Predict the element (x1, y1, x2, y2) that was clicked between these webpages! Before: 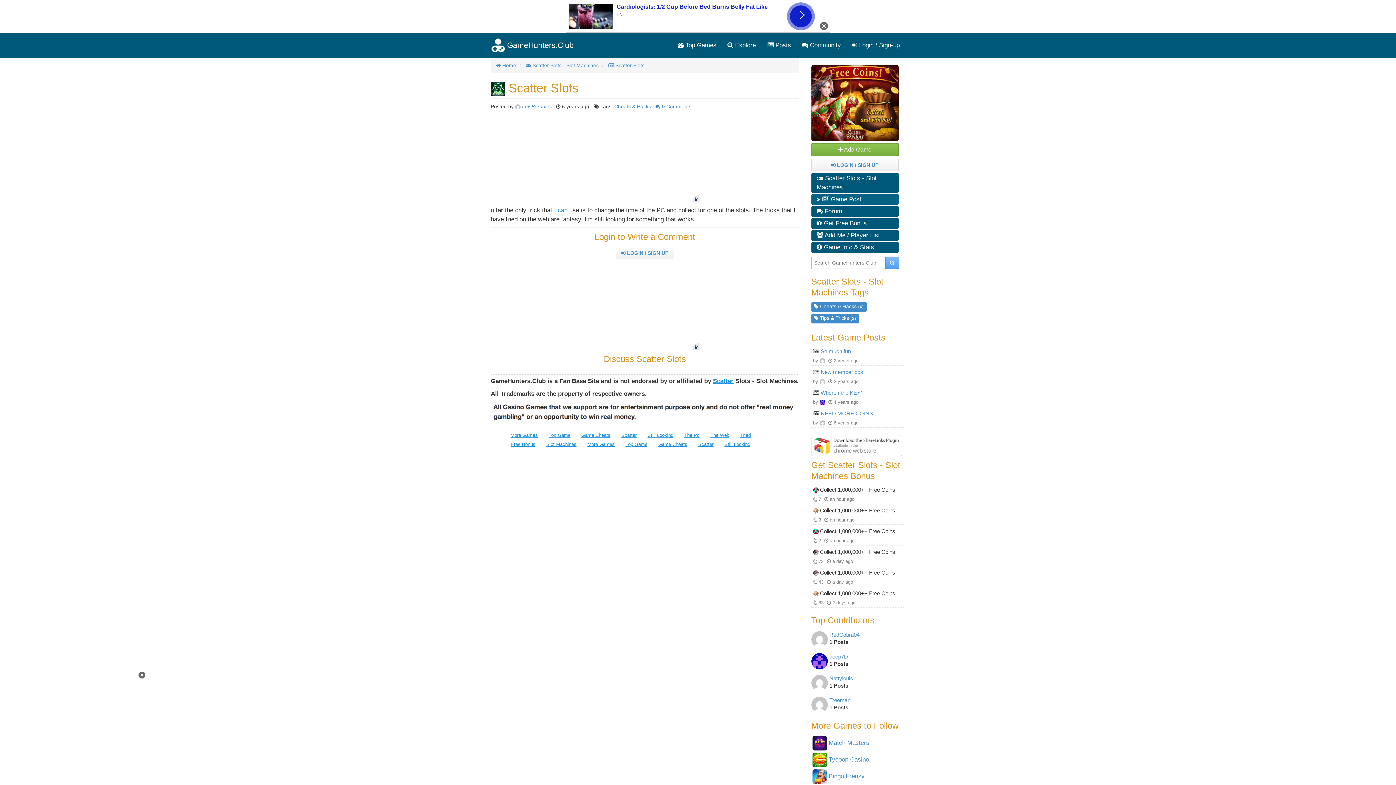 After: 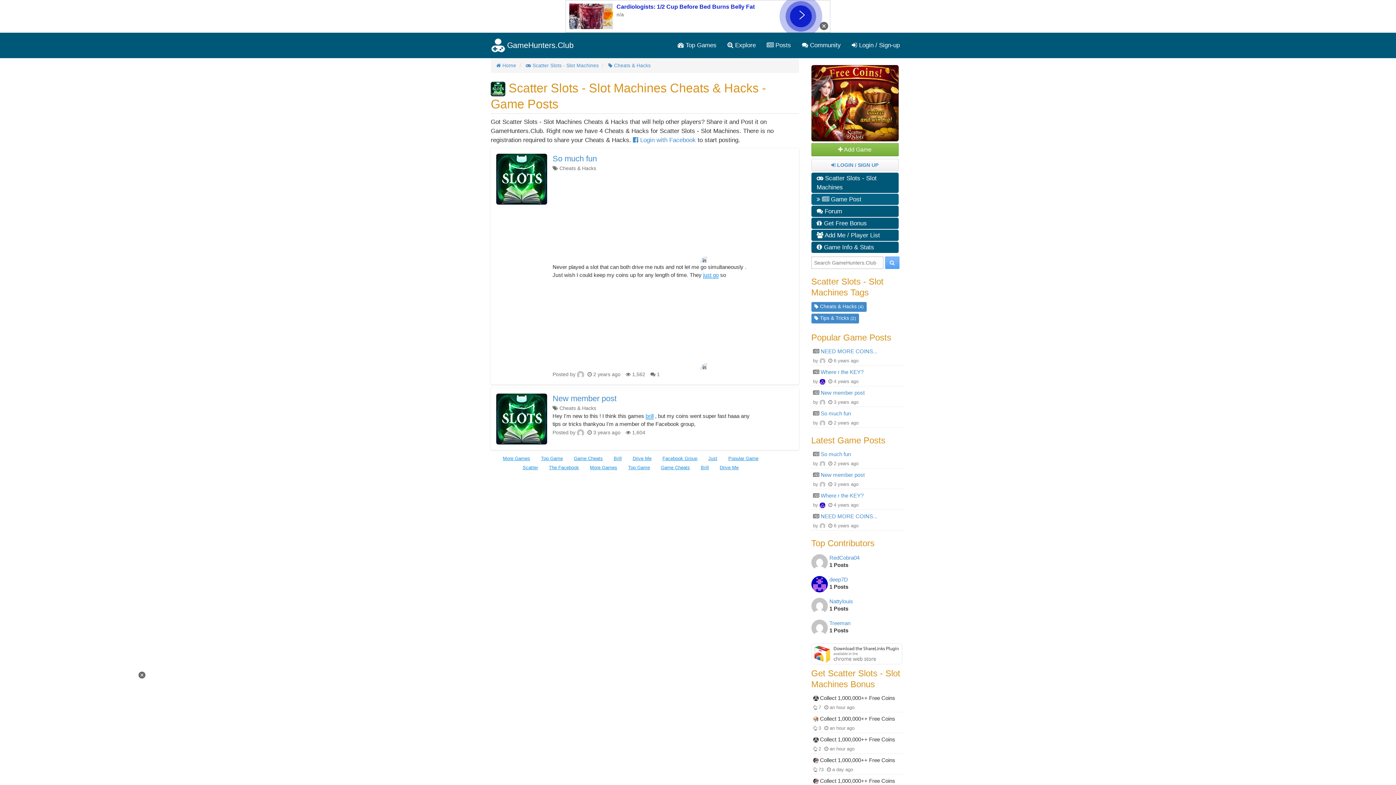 Action: label: Cheats & Hacks bbox: (614, 104, 651, 109)